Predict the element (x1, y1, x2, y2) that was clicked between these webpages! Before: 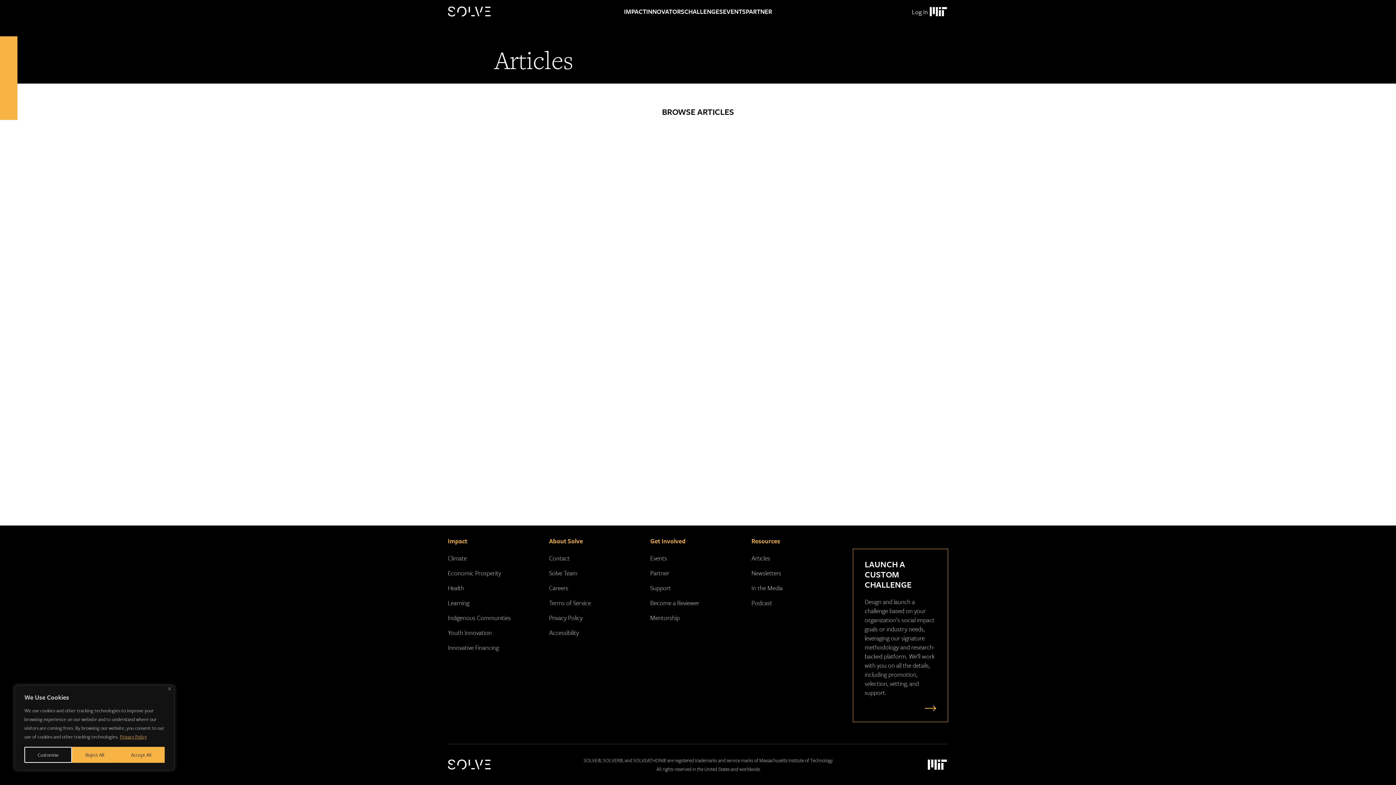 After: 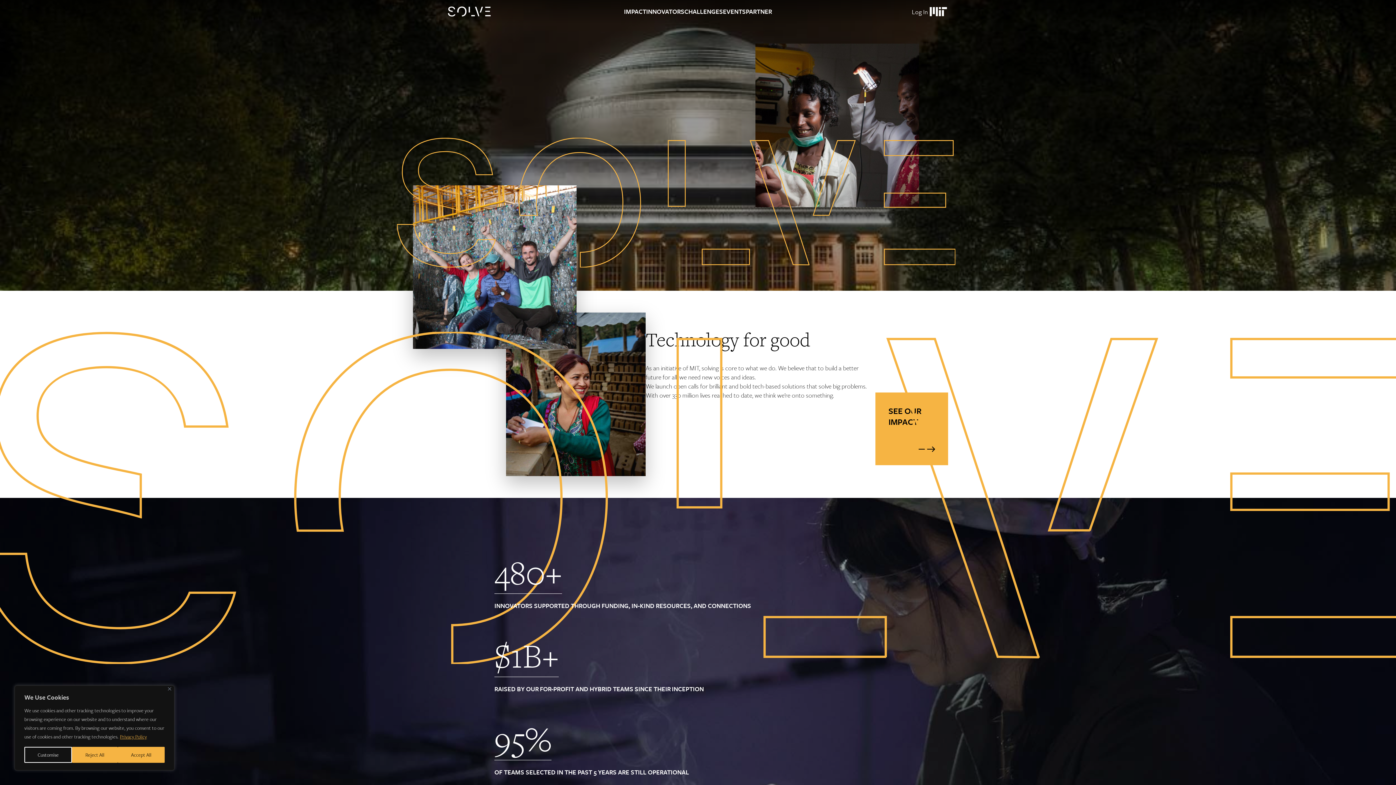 Action: bbox: (448, 6, 494, 16) label: Solve Logo